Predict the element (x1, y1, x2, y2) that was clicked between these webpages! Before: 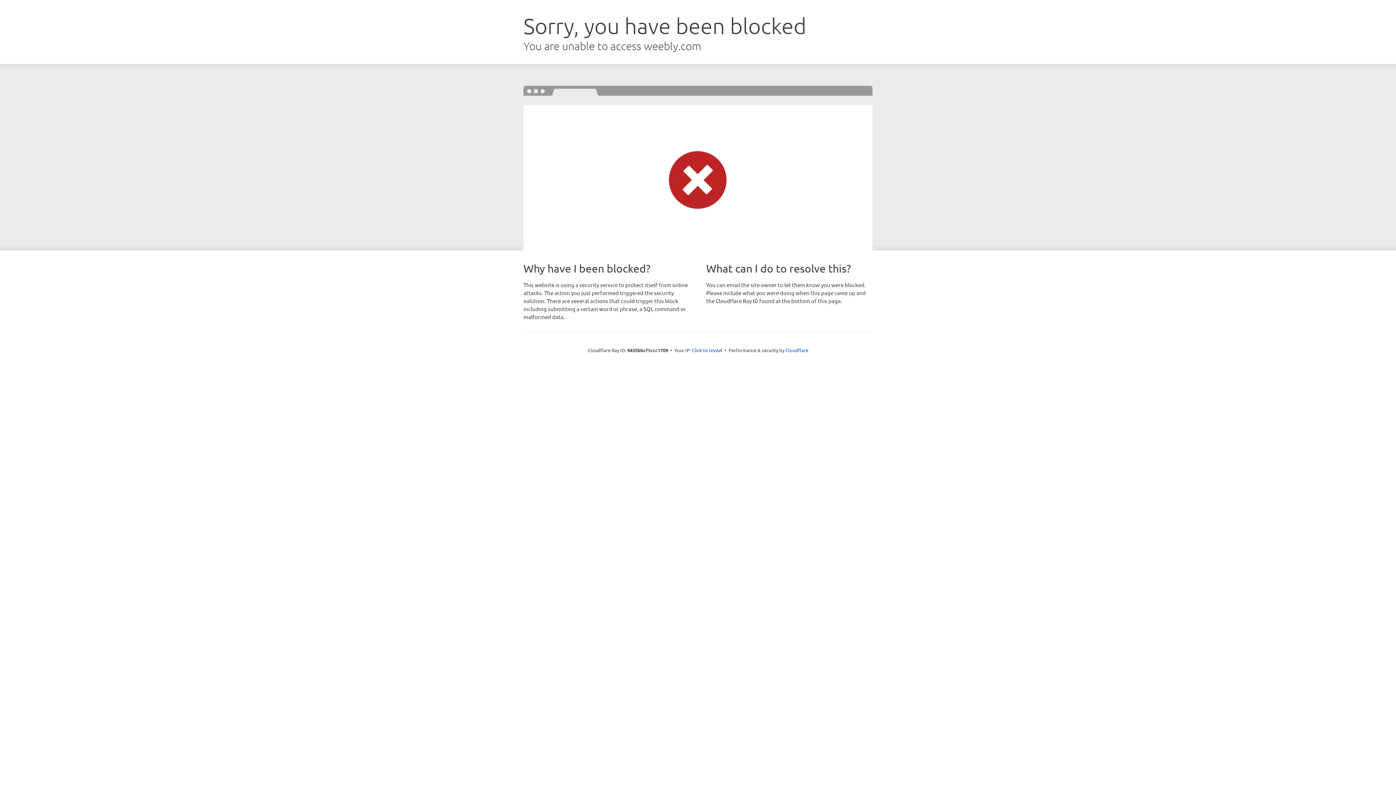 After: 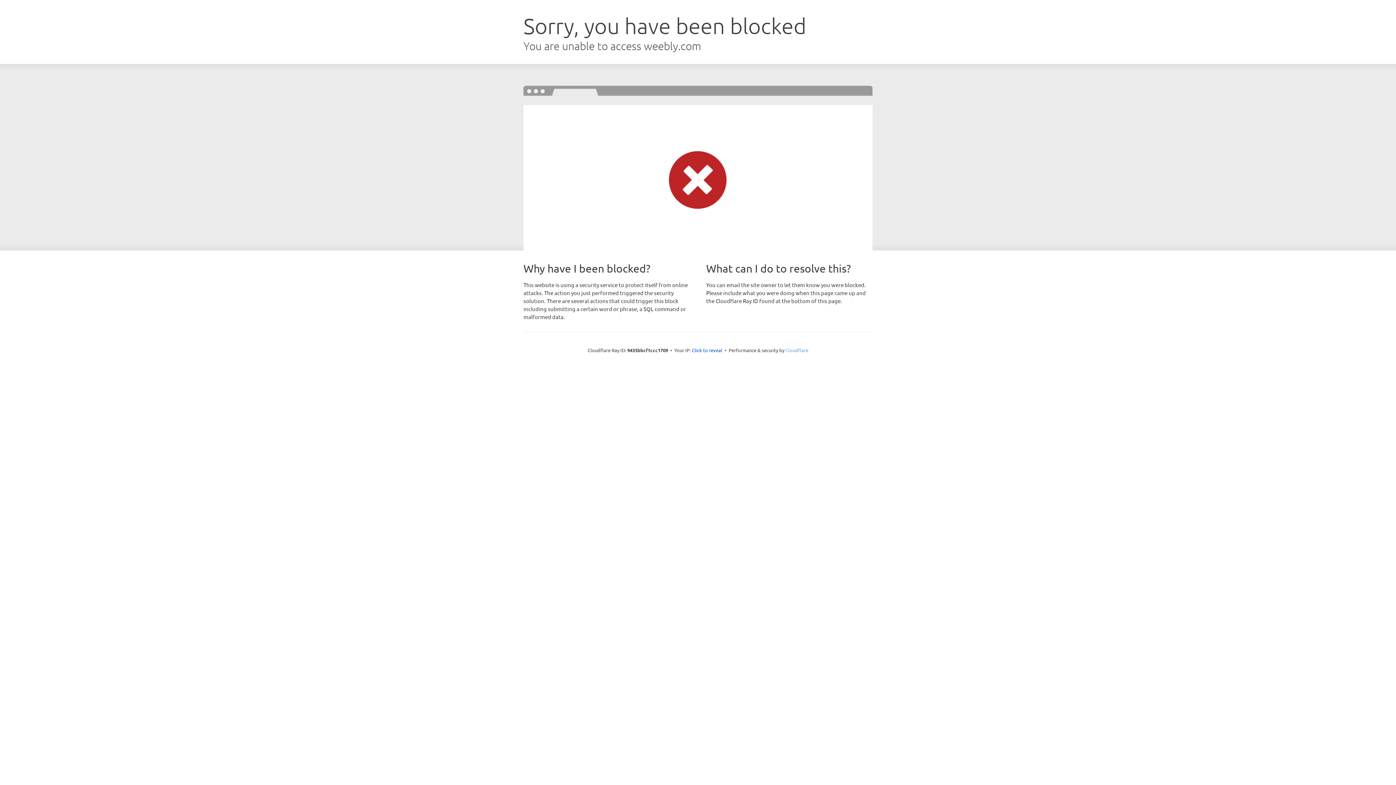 Action: label: Cloudflare bbox: (785, 347, 808, 353)